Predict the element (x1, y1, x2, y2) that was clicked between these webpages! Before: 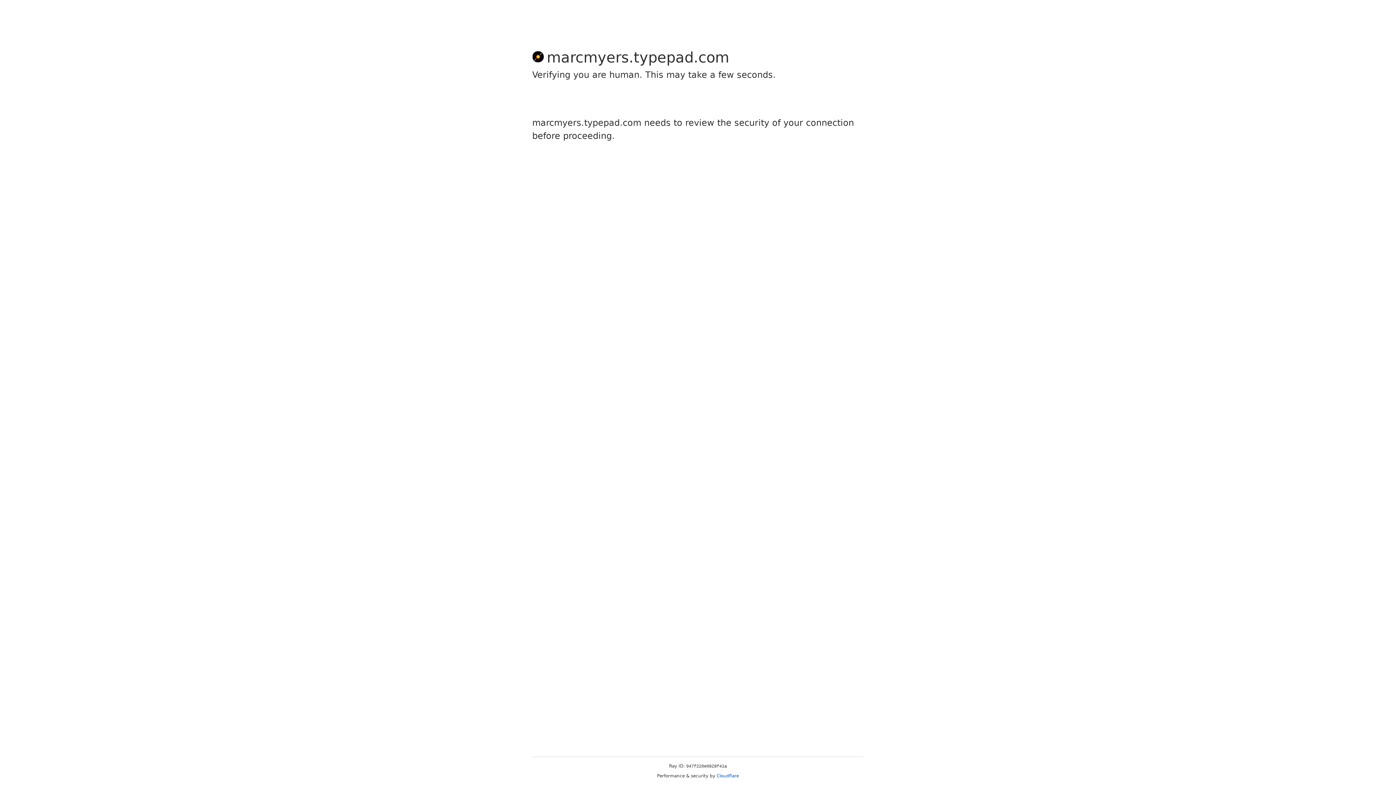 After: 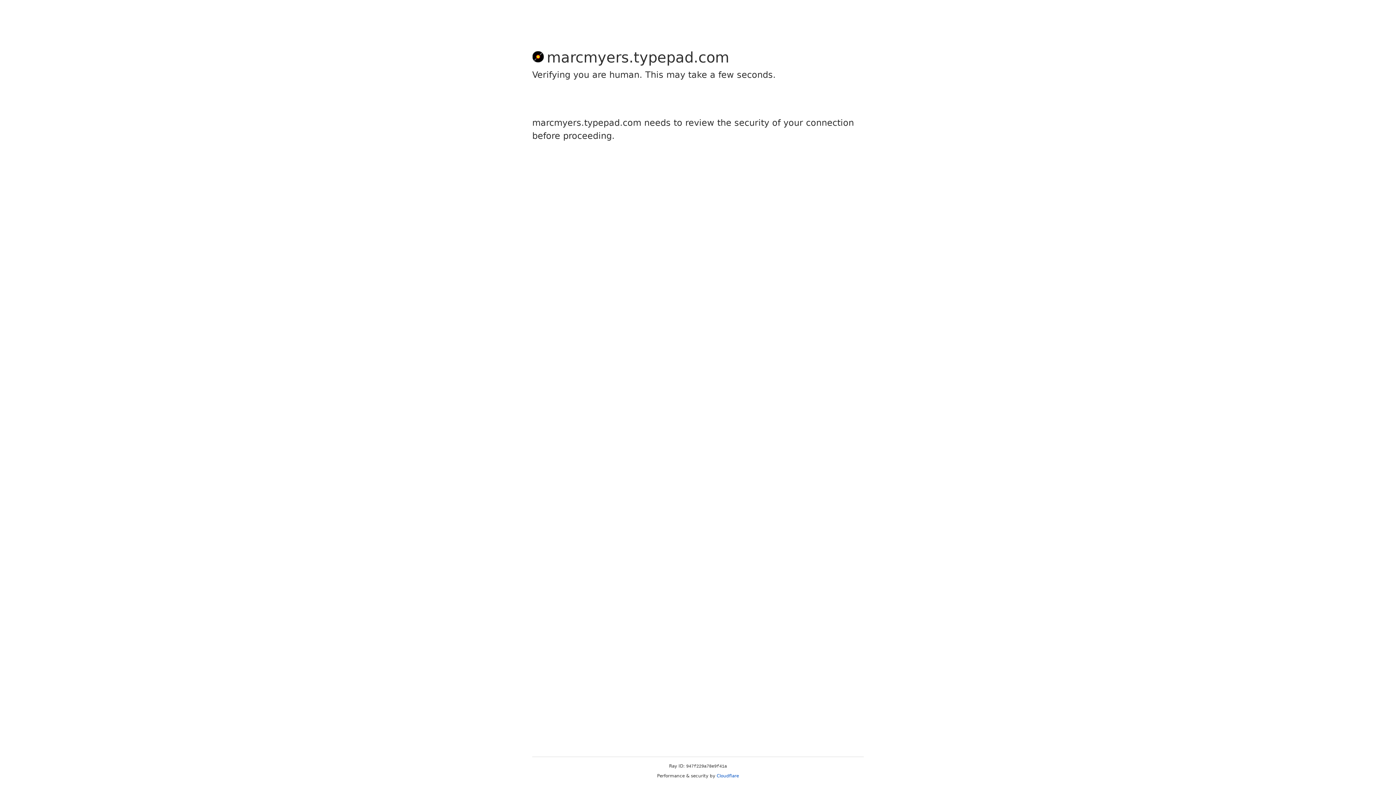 Action: bbox: (716, 773, 739, 778) label: Cloudflare